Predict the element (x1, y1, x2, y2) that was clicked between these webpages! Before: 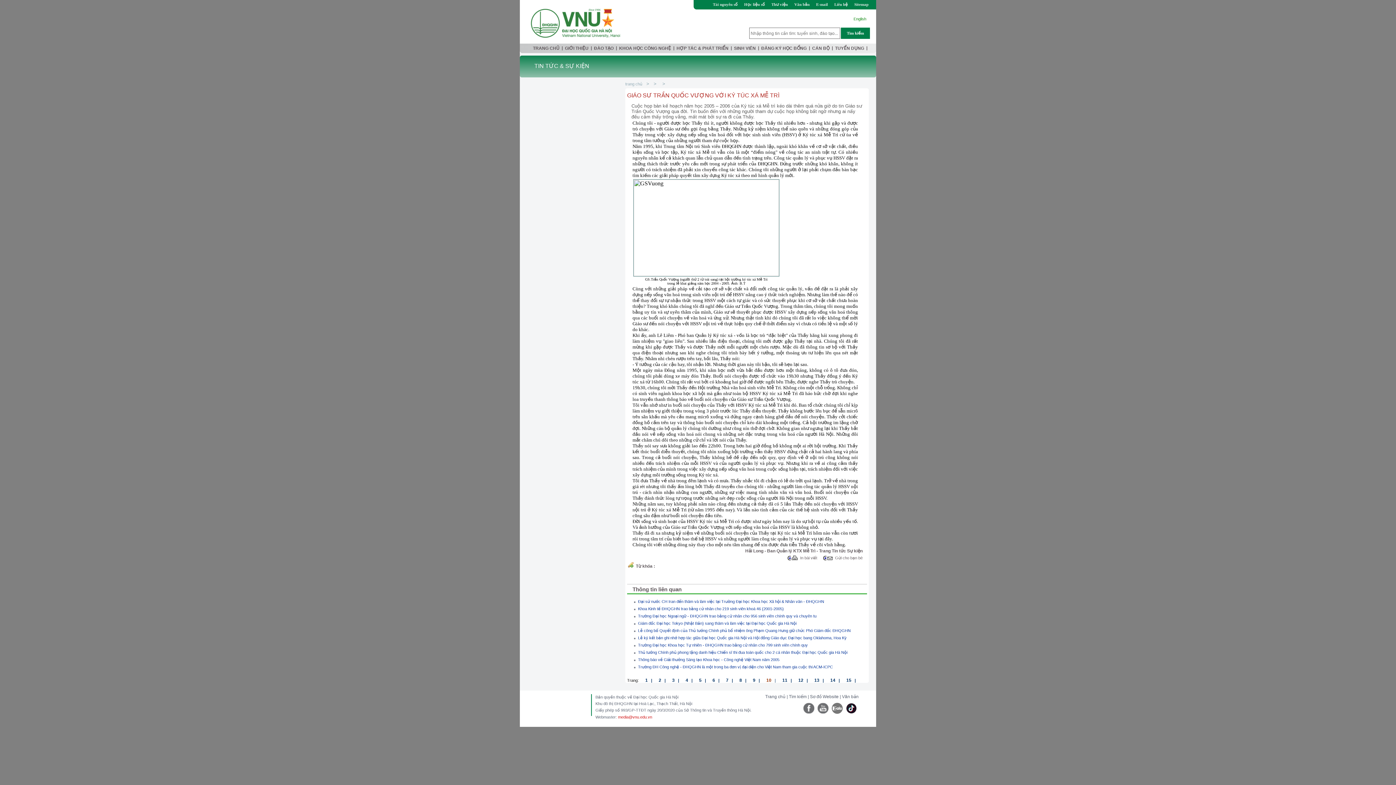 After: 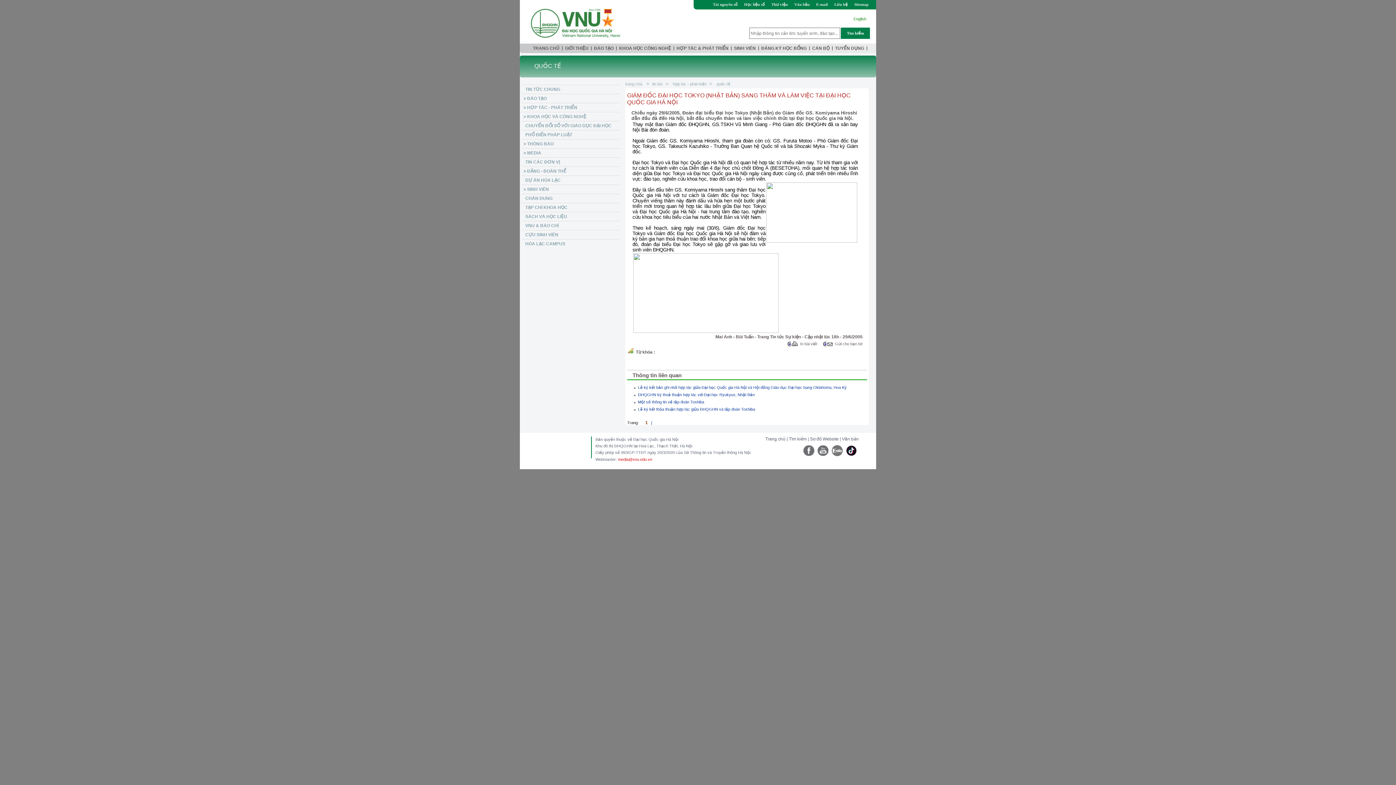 Action: label: Giám đốc Đại học Tokyo (Nhật Bản) sang thăm và làm việc tại Đại học Quốc gia Hà Nội  bbox: (638, 621, 797, 625)